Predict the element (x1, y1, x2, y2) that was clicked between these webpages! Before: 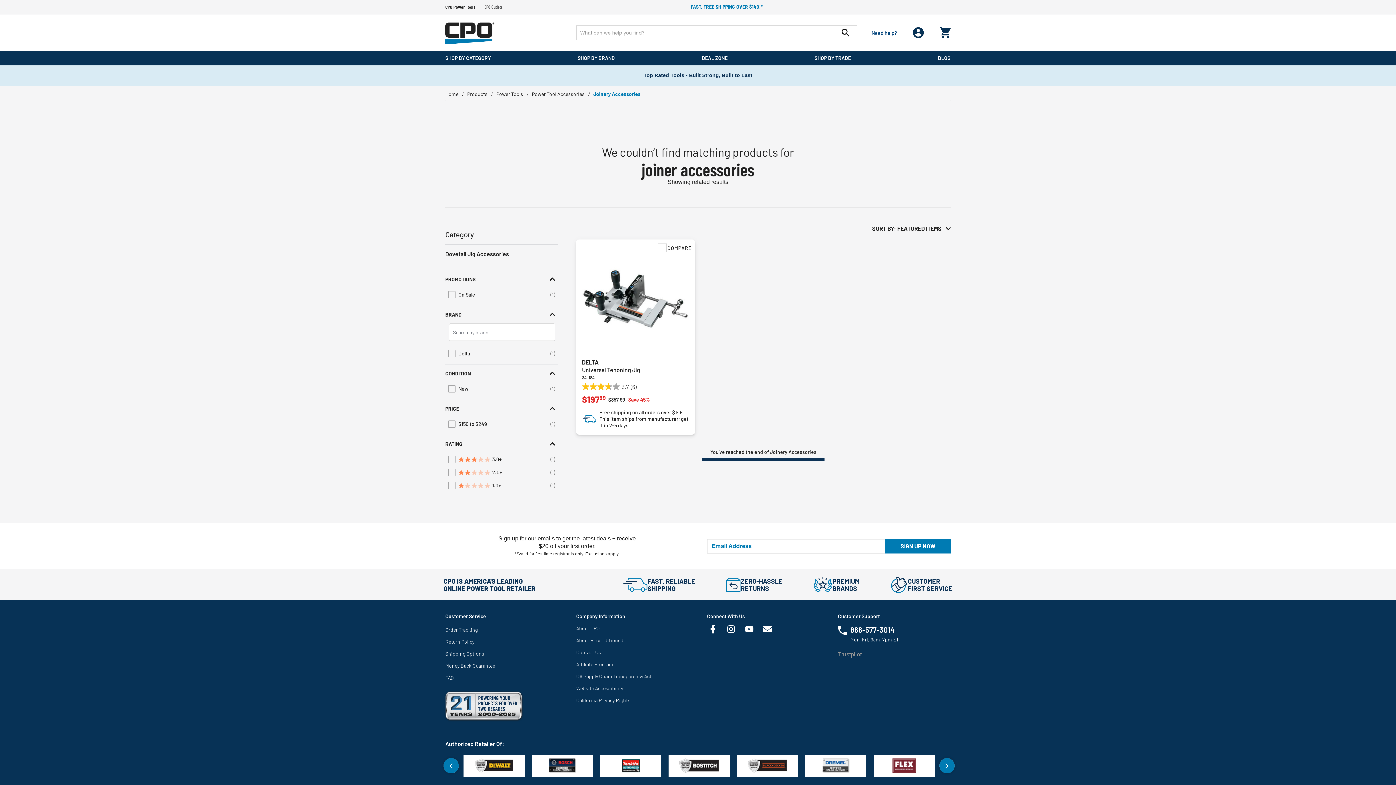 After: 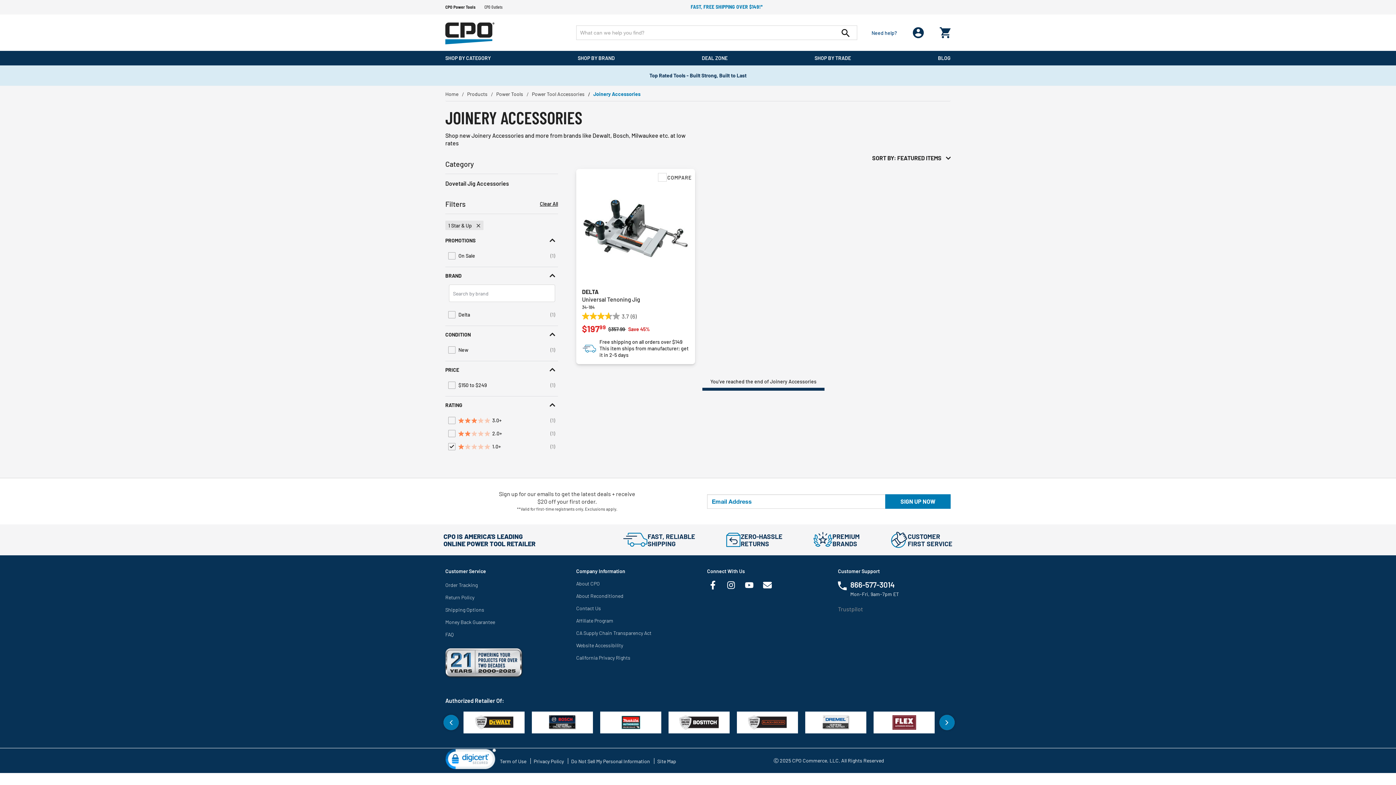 Action: bbox: (445, 479, 558, 492) label:      
 1.0+
(1)
Refine by Average Rating: 1 star & up